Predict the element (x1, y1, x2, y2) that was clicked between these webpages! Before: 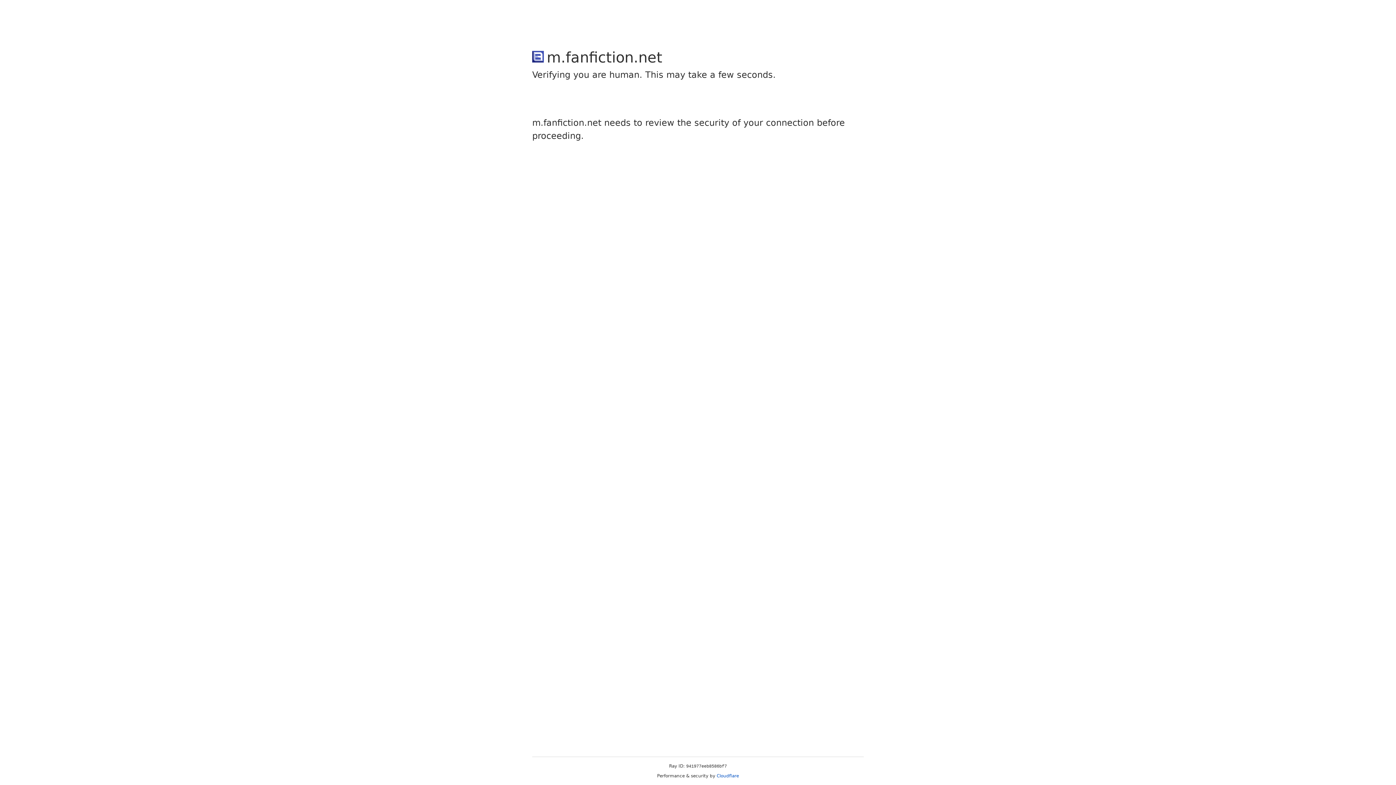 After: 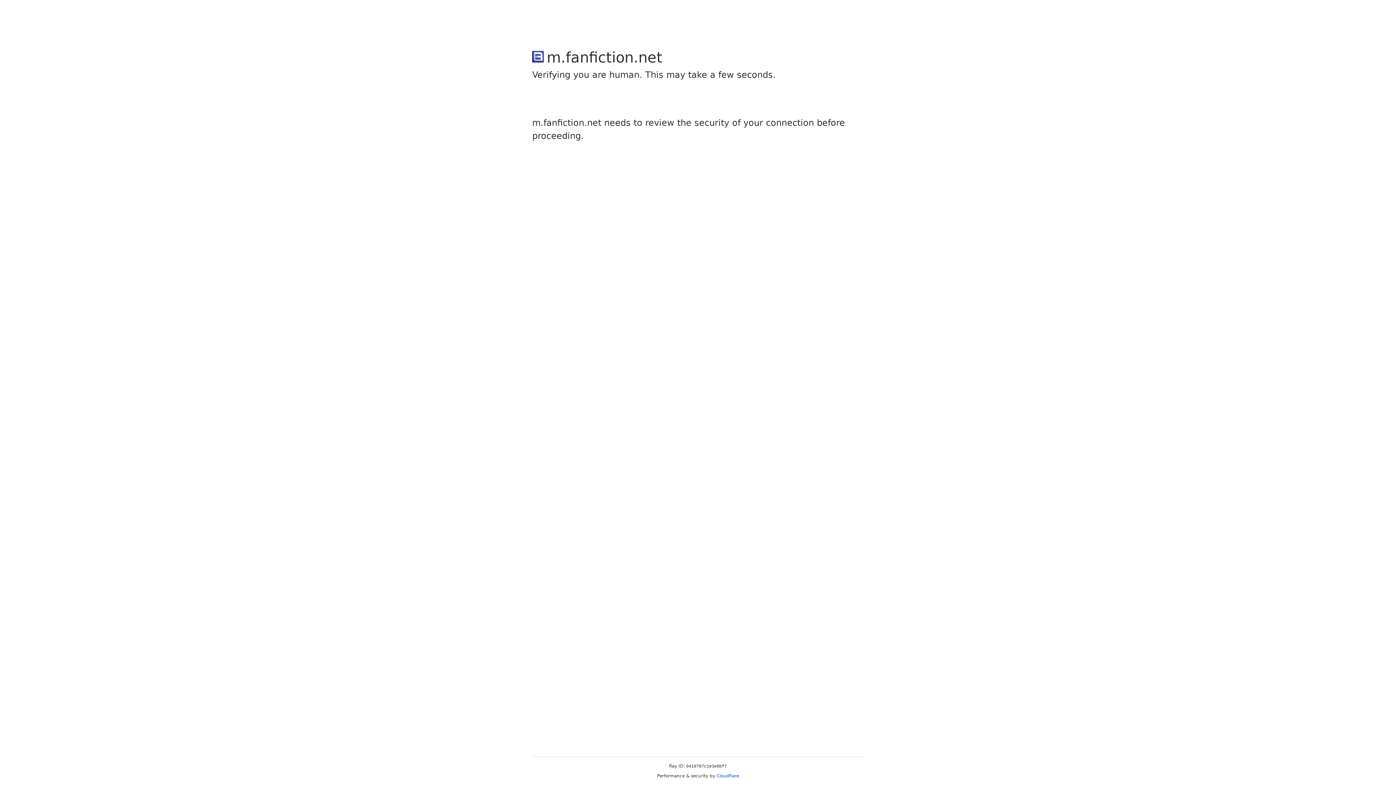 Action: label: Cloudflare bbox: (716, 773, 739, 778)